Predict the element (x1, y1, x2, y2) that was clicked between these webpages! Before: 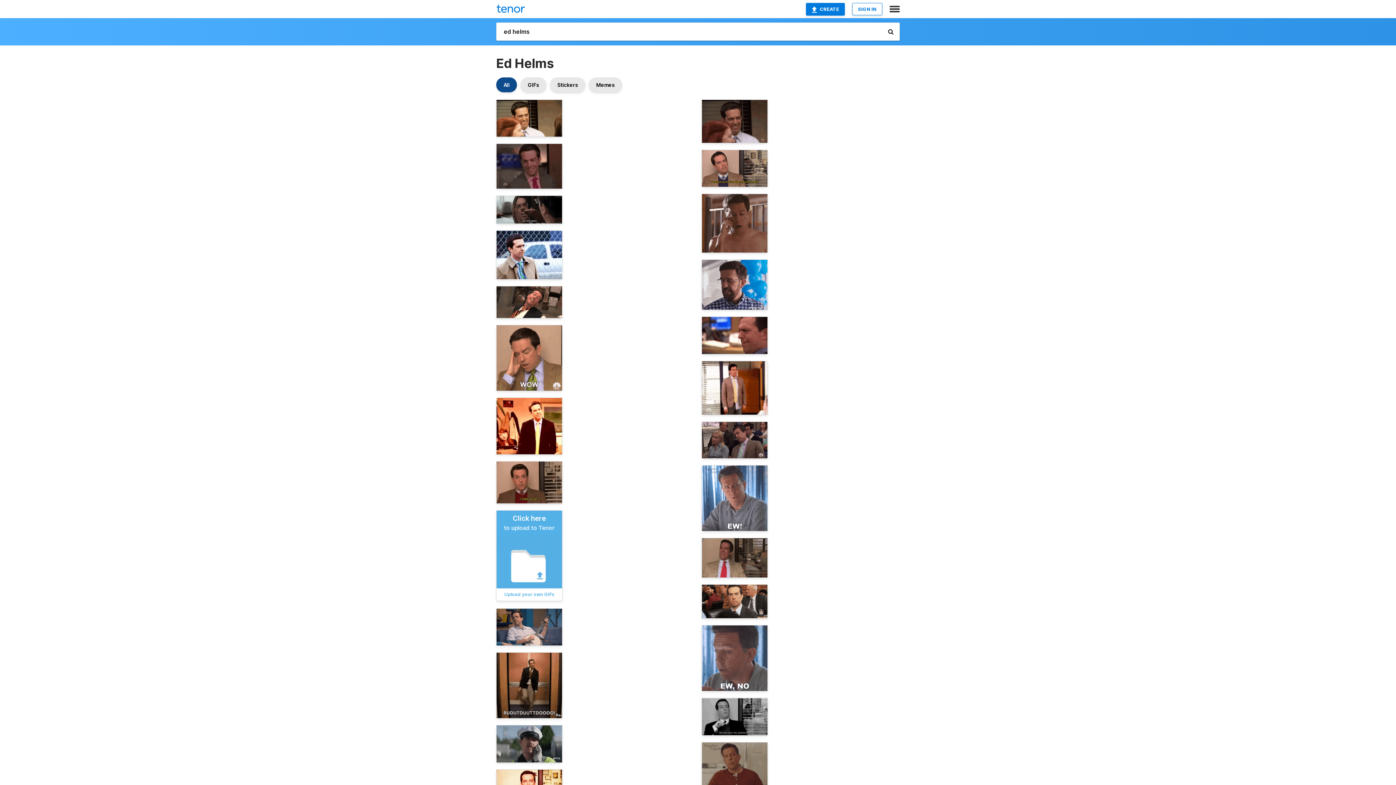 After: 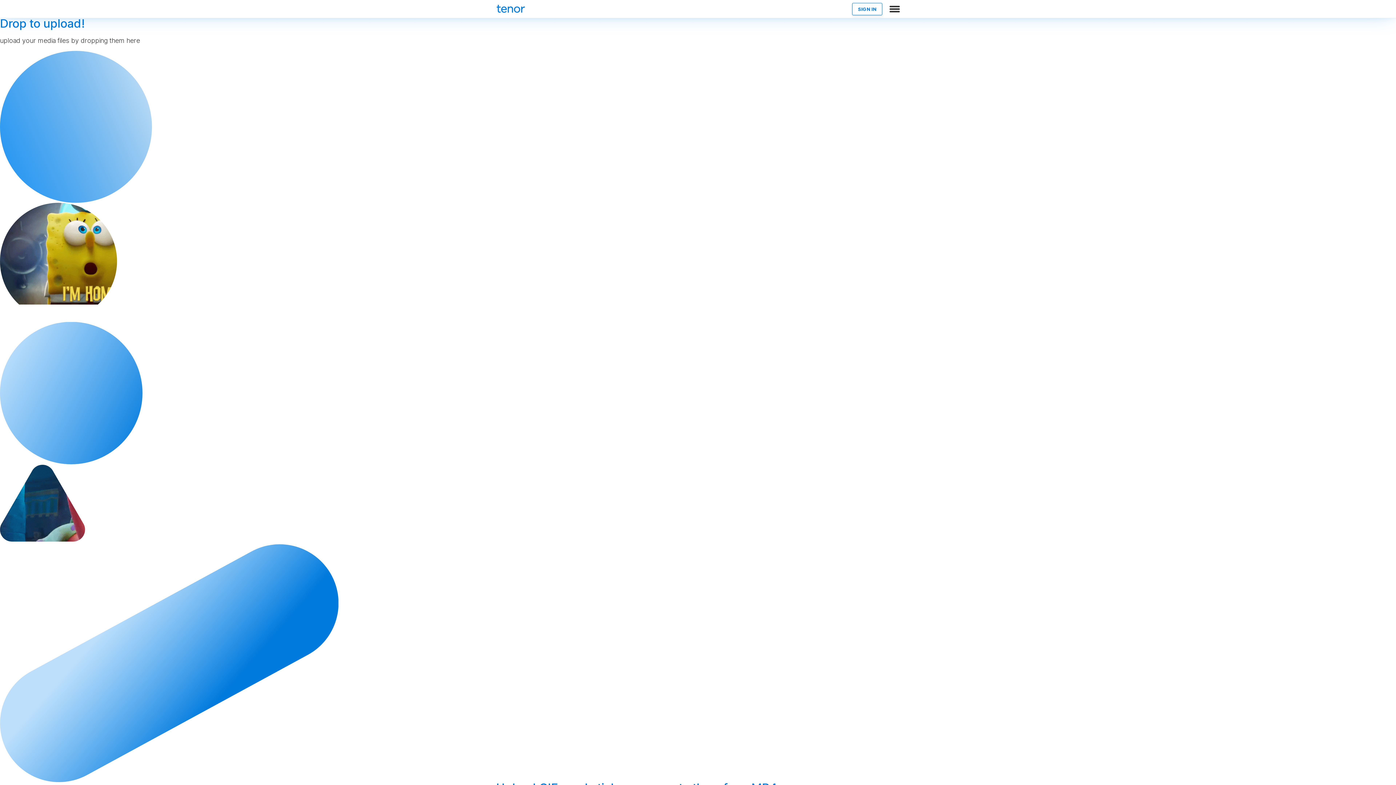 Action: bbox: (496, 510, 562, 601) label: Click here

to upload to Tenor

Upload your own GIFs